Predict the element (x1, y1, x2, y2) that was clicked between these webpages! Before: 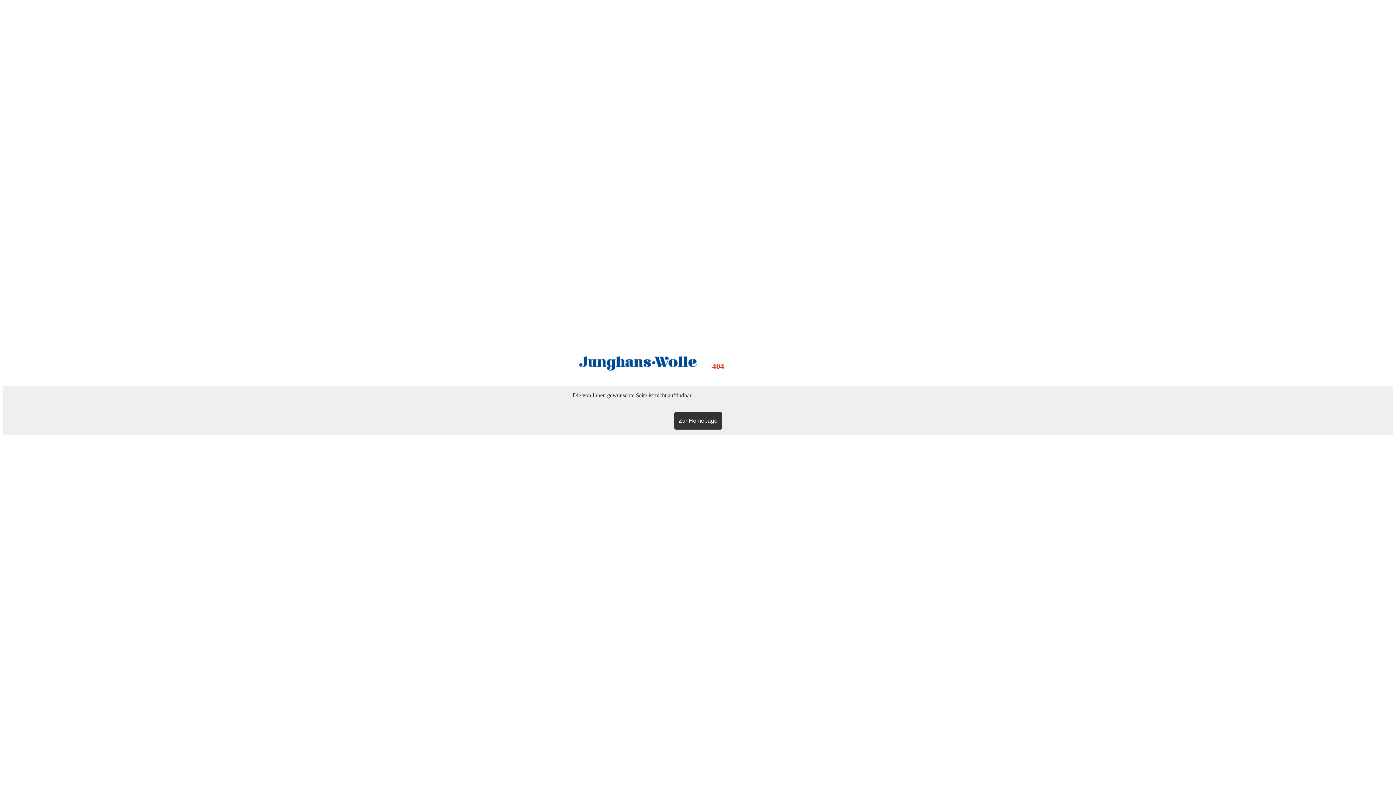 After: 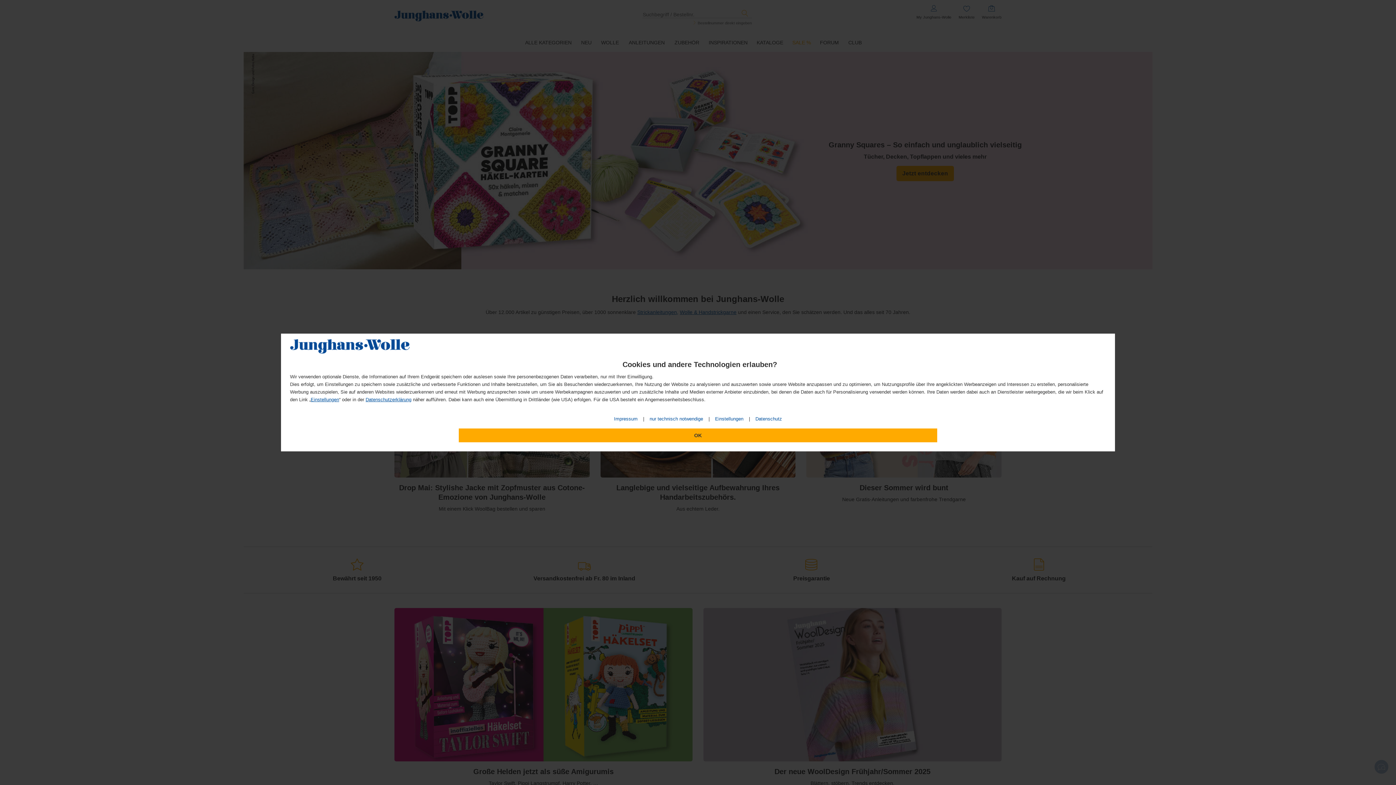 Action: bbox: (674, 412, 722, 429) label: Zur Homepage